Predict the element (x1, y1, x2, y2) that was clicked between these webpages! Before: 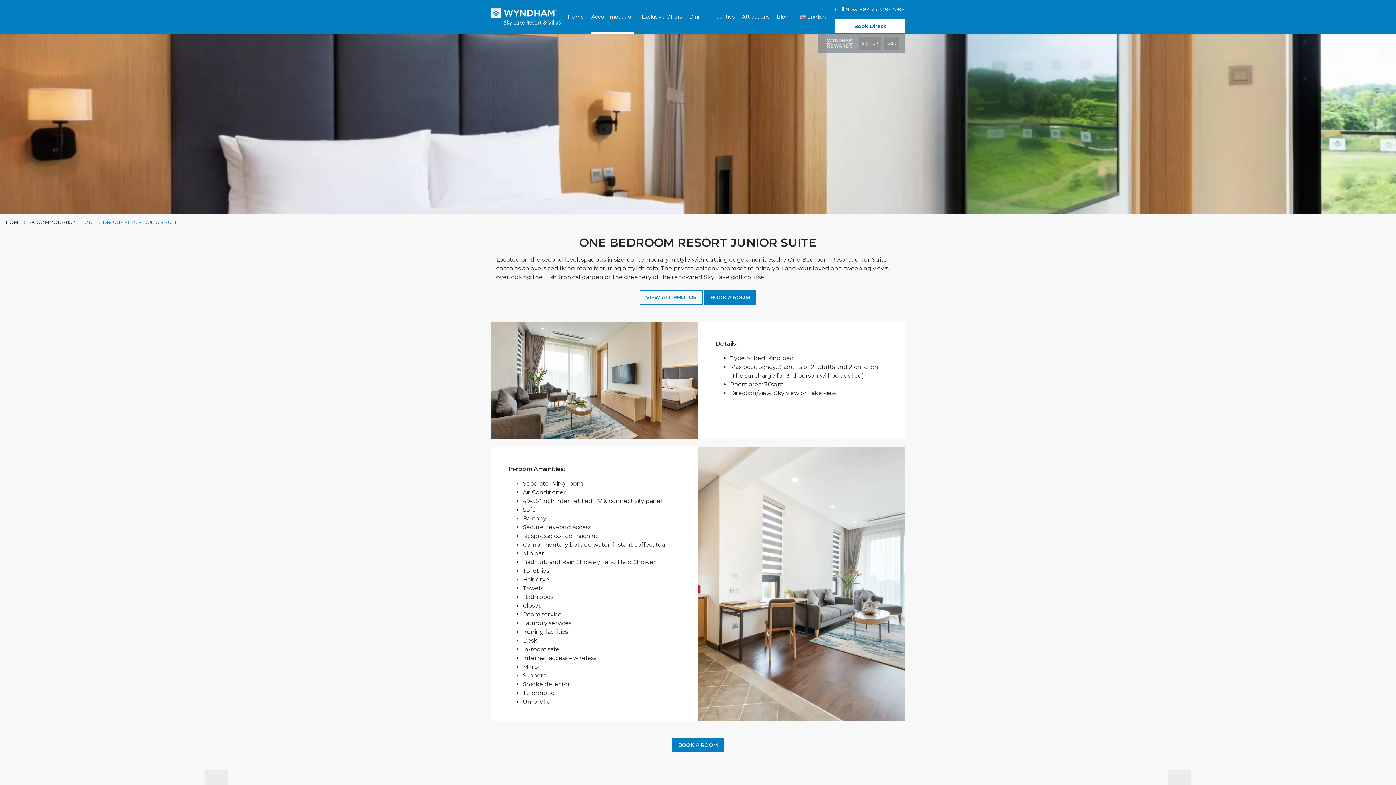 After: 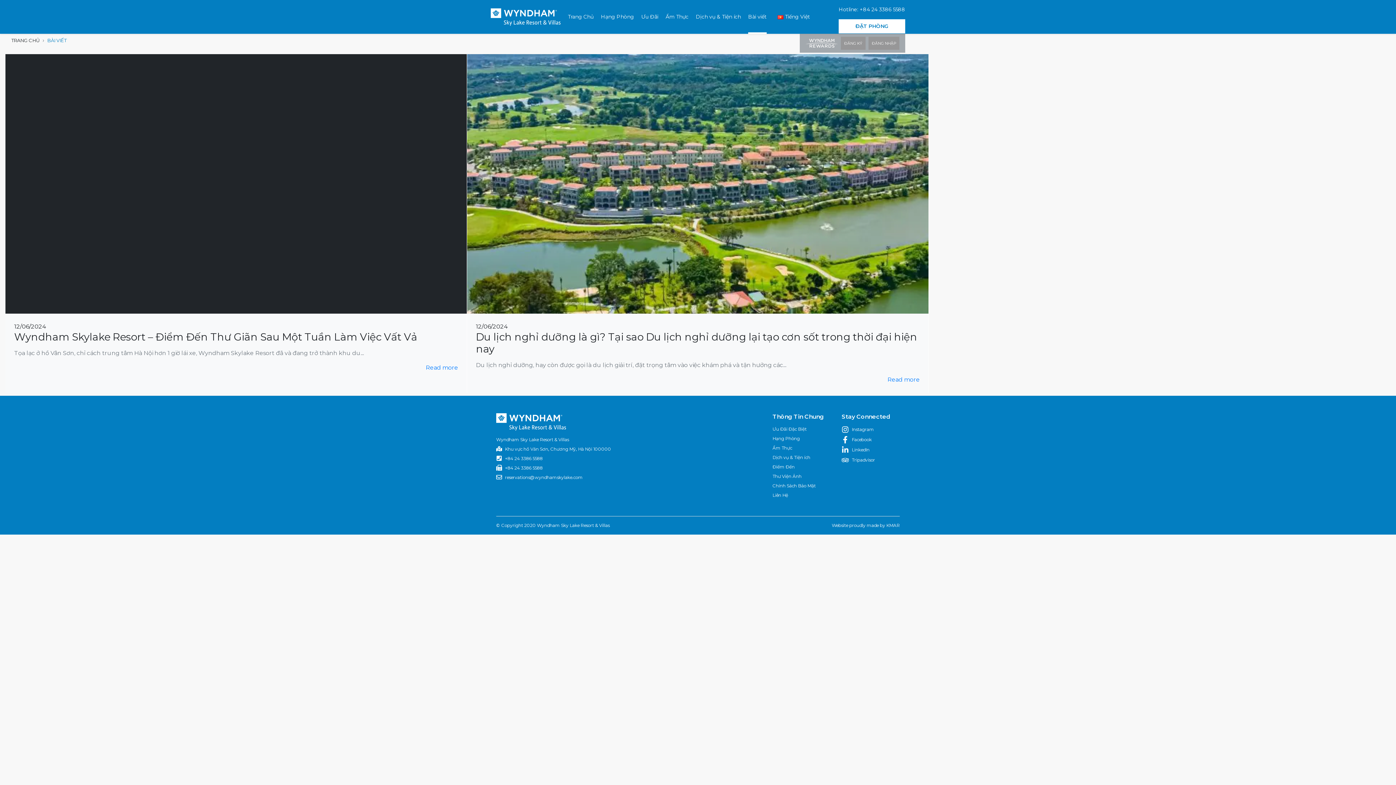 Action: bbox: (777, 0, 789, 33) label: Blog